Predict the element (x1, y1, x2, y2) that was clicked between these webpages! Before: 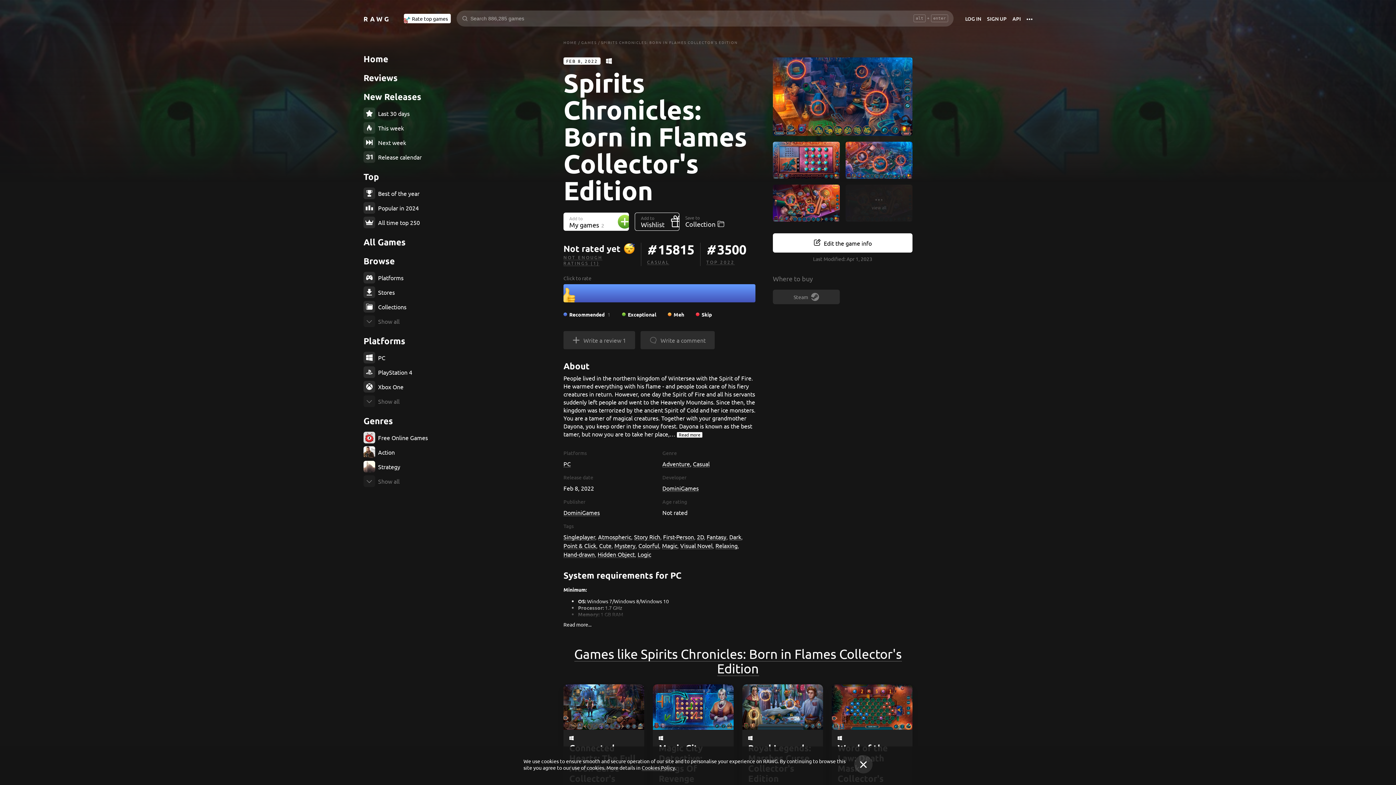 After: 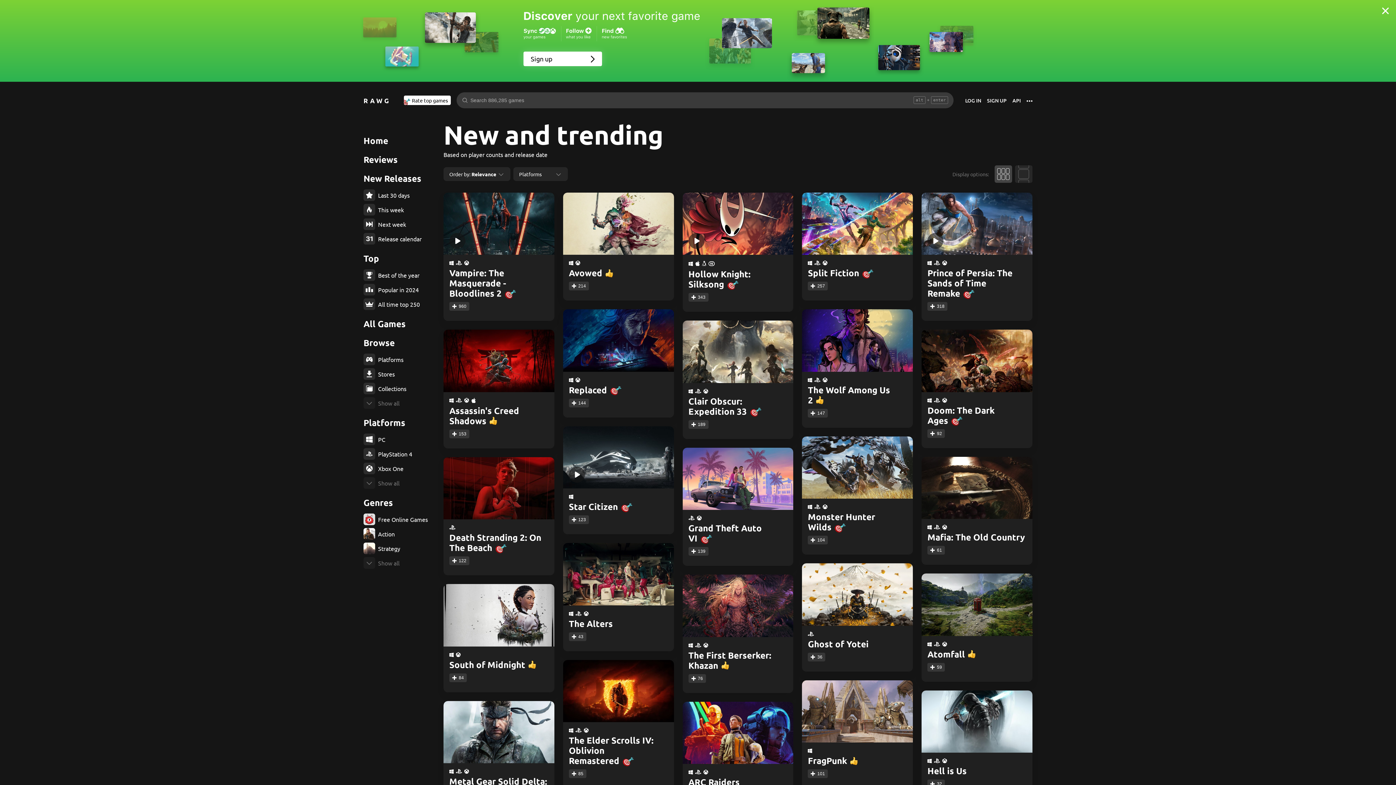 Action: label: RAWG bbox: (363, 15, 395, 24)